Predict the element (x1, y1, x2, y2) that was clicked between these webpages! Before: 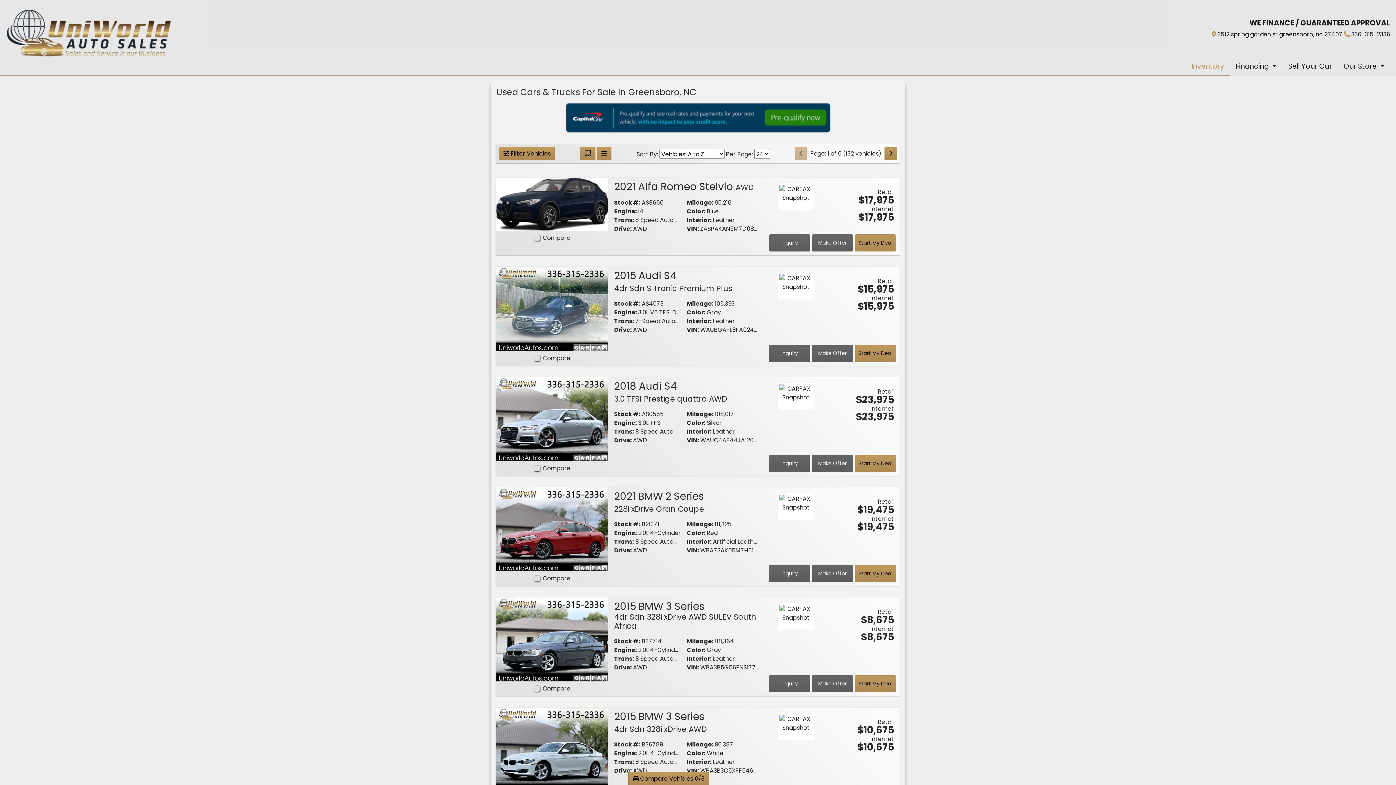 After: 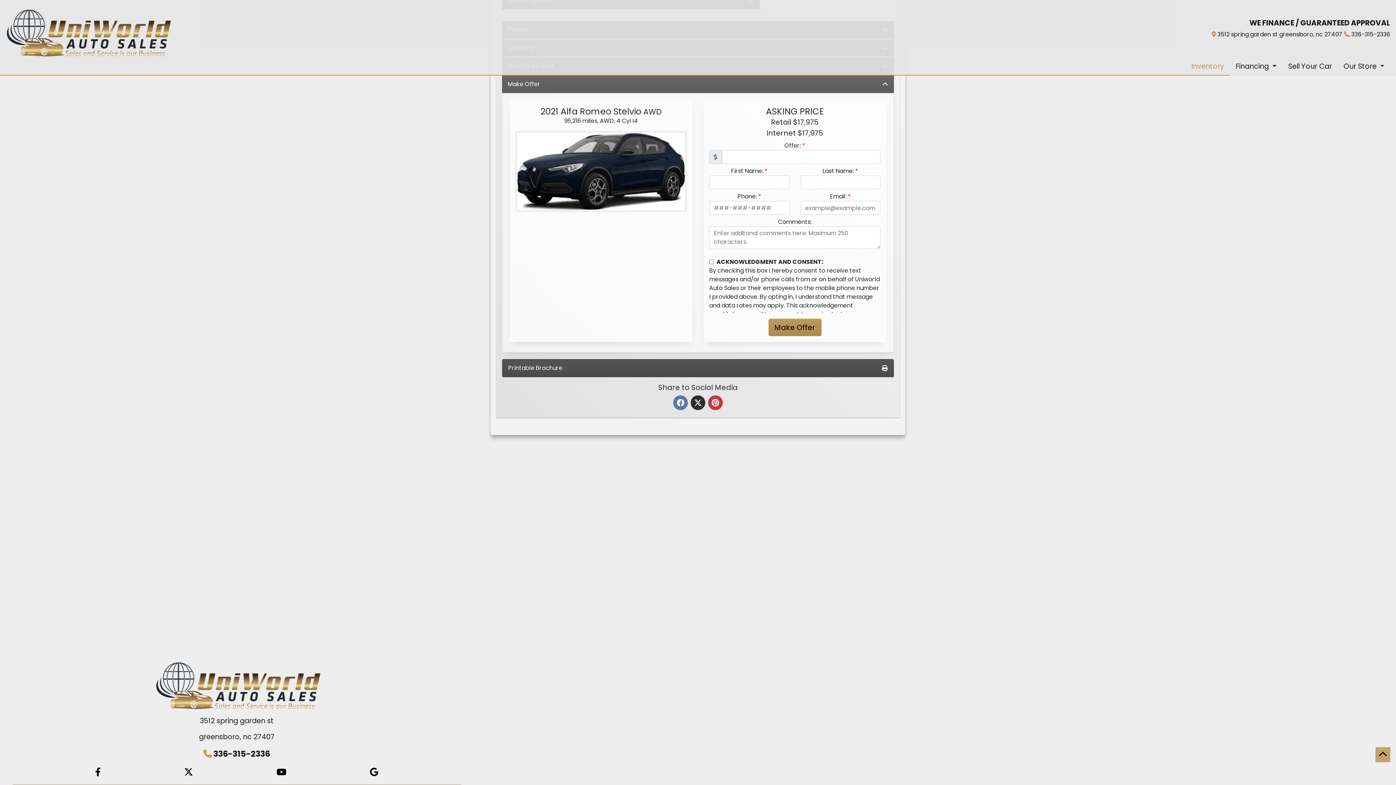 Action: bbox: (812, 234, 853, 251) label: 2021 Alfa Romeo Stelvio AWD